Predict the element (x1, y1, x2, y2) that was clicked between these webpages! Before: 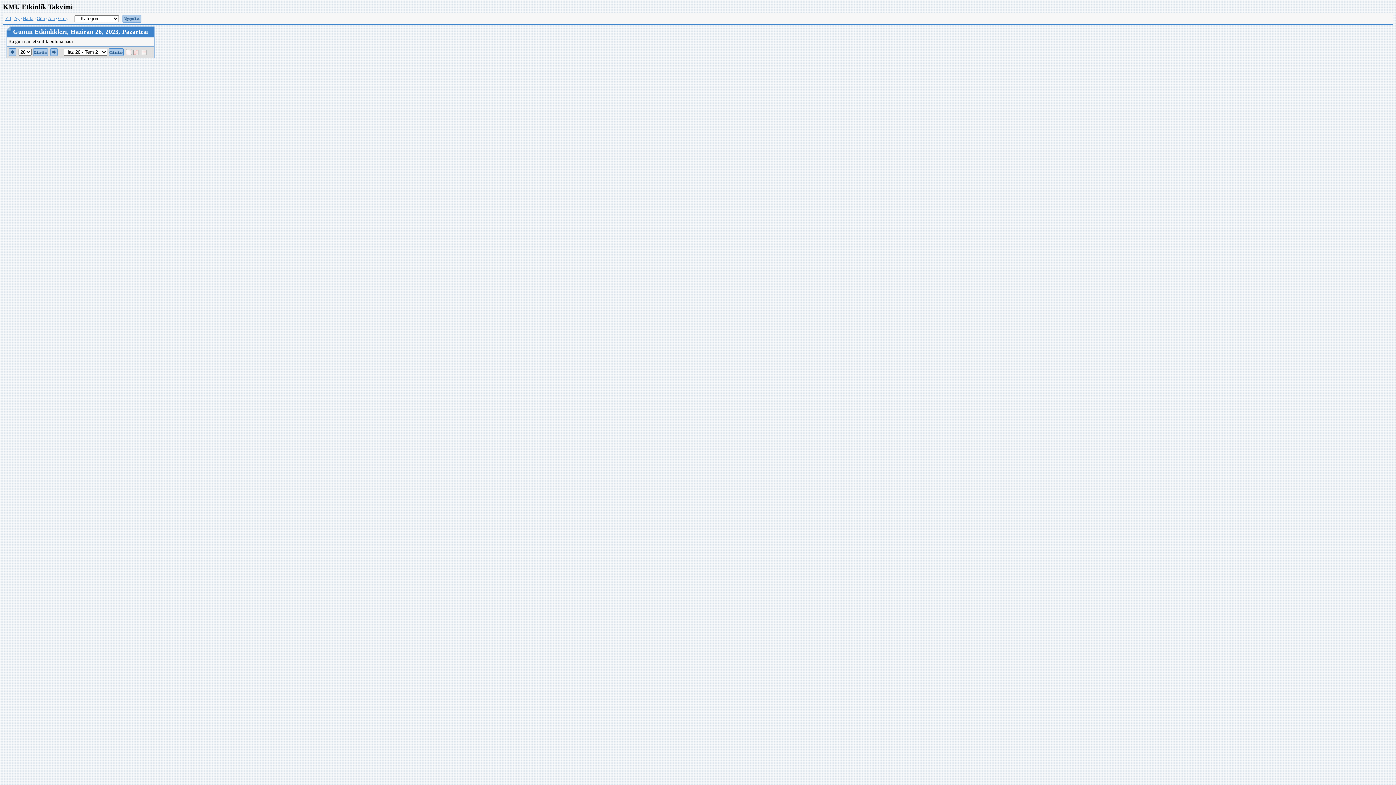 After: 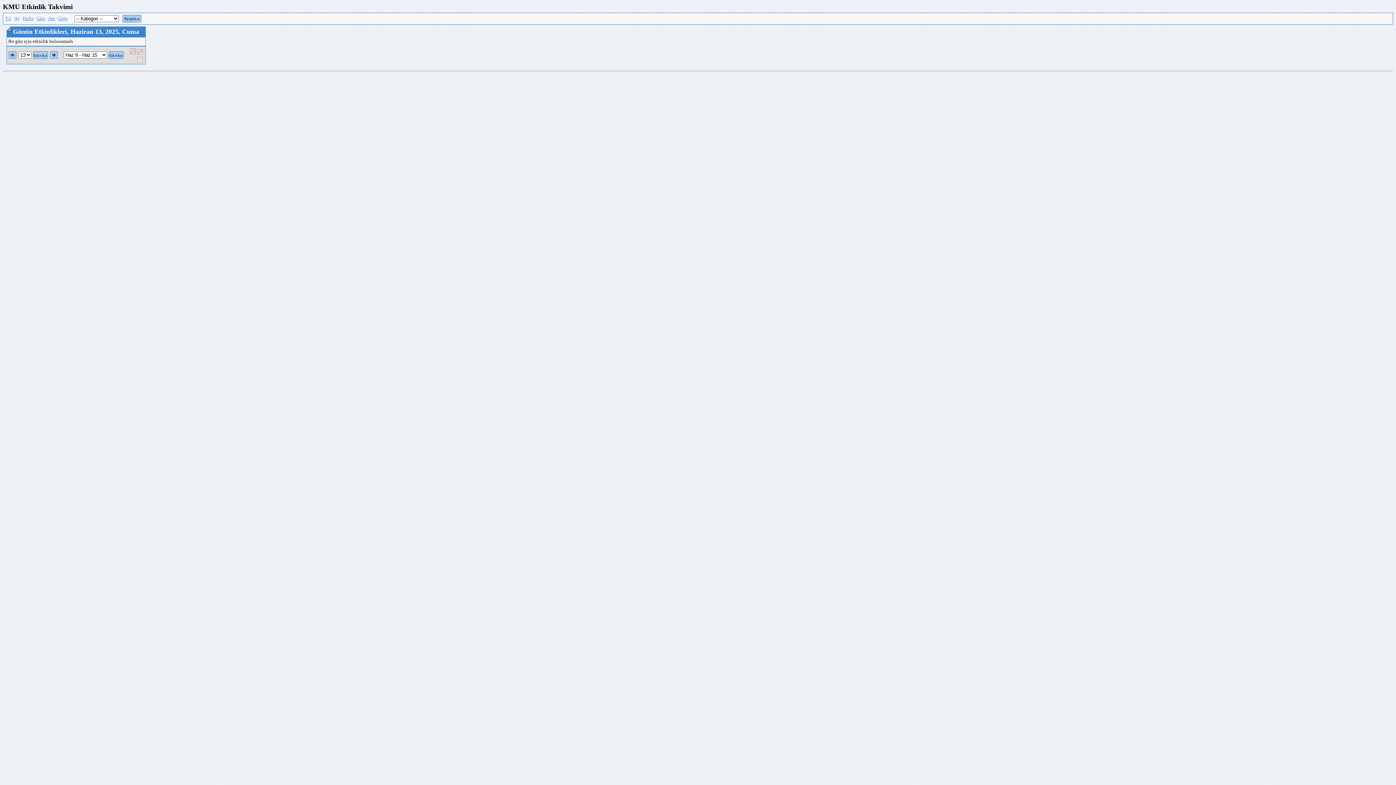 Action: bbox: (36, 16, 45, 21) label: Gün